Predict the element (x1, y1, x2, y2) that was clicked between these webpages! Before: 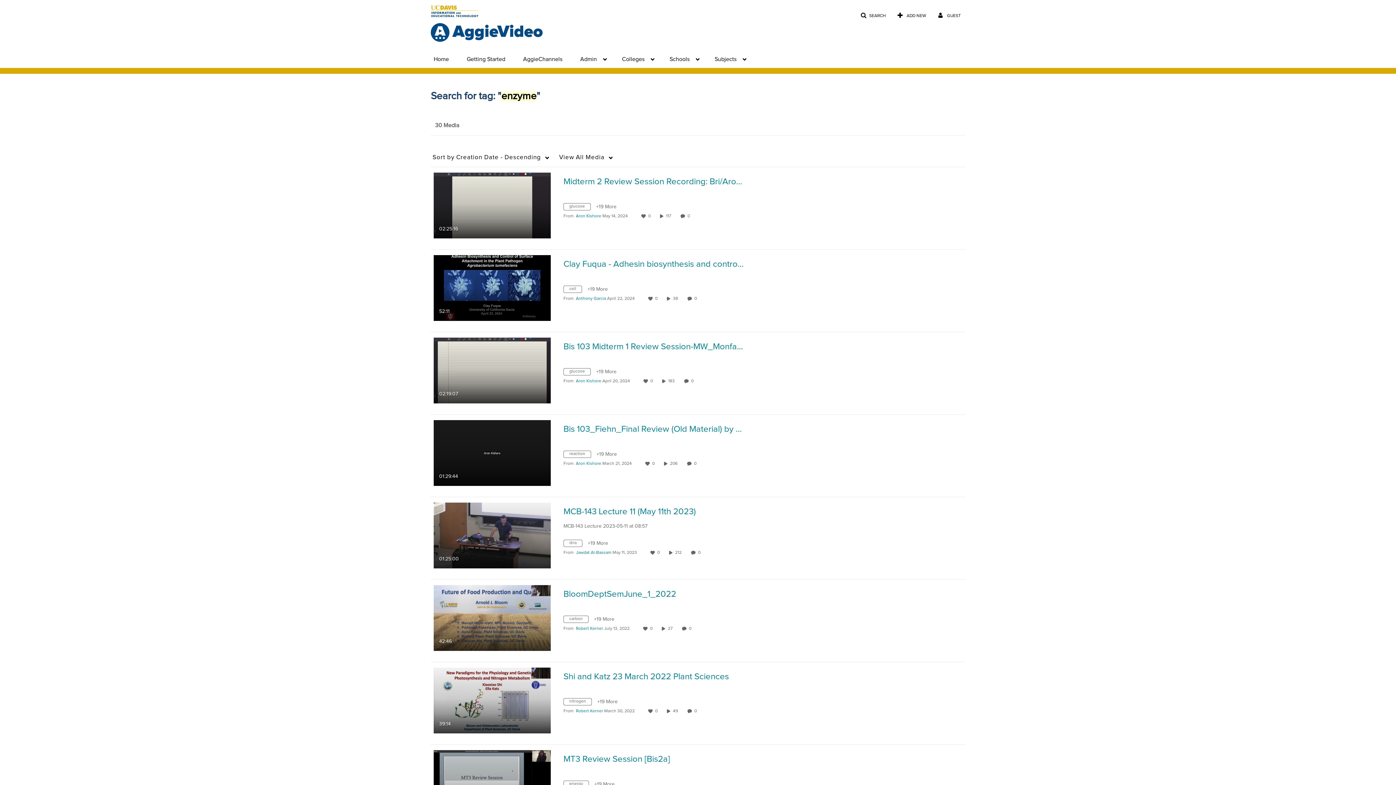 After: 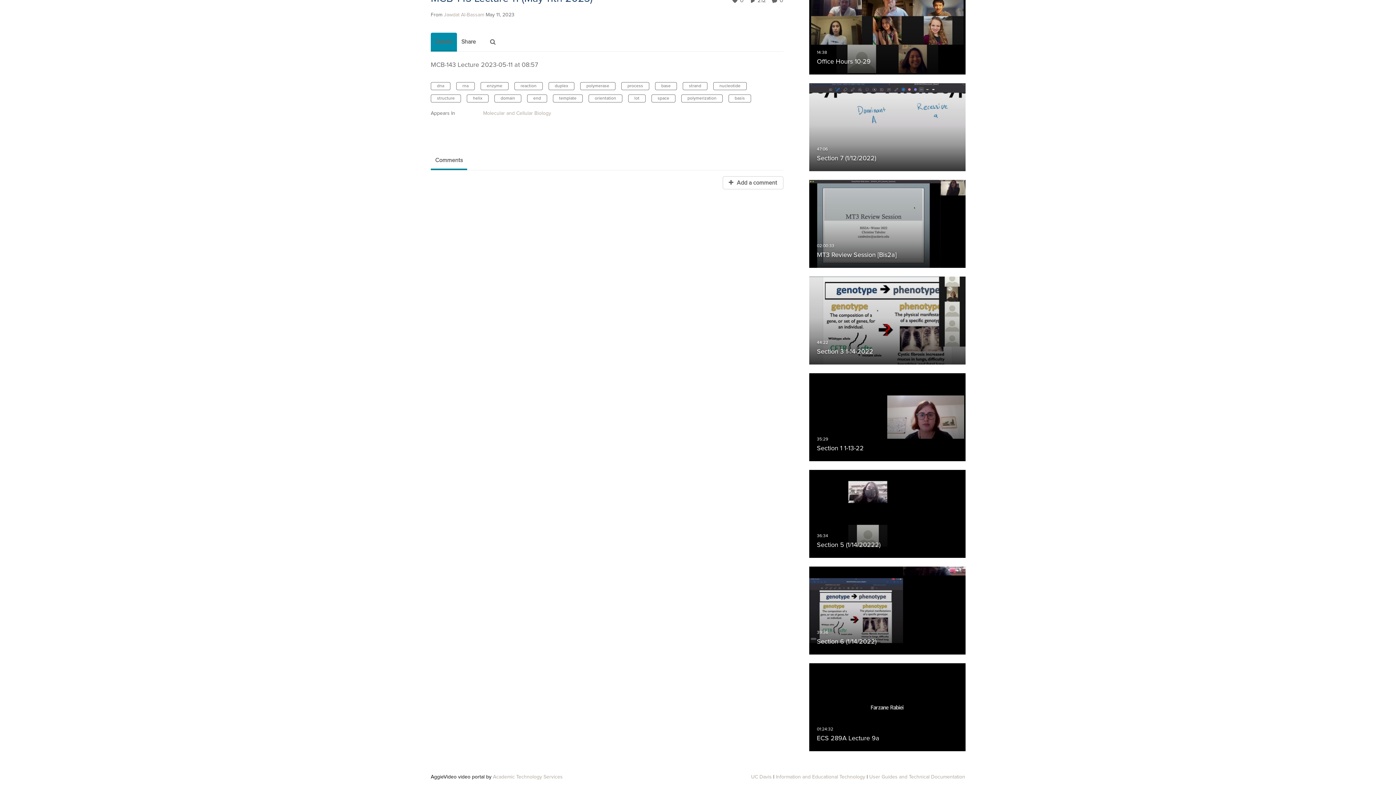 Action: bbox: (698, 550, 702, 555) label: 0 comment(s). Click to see them